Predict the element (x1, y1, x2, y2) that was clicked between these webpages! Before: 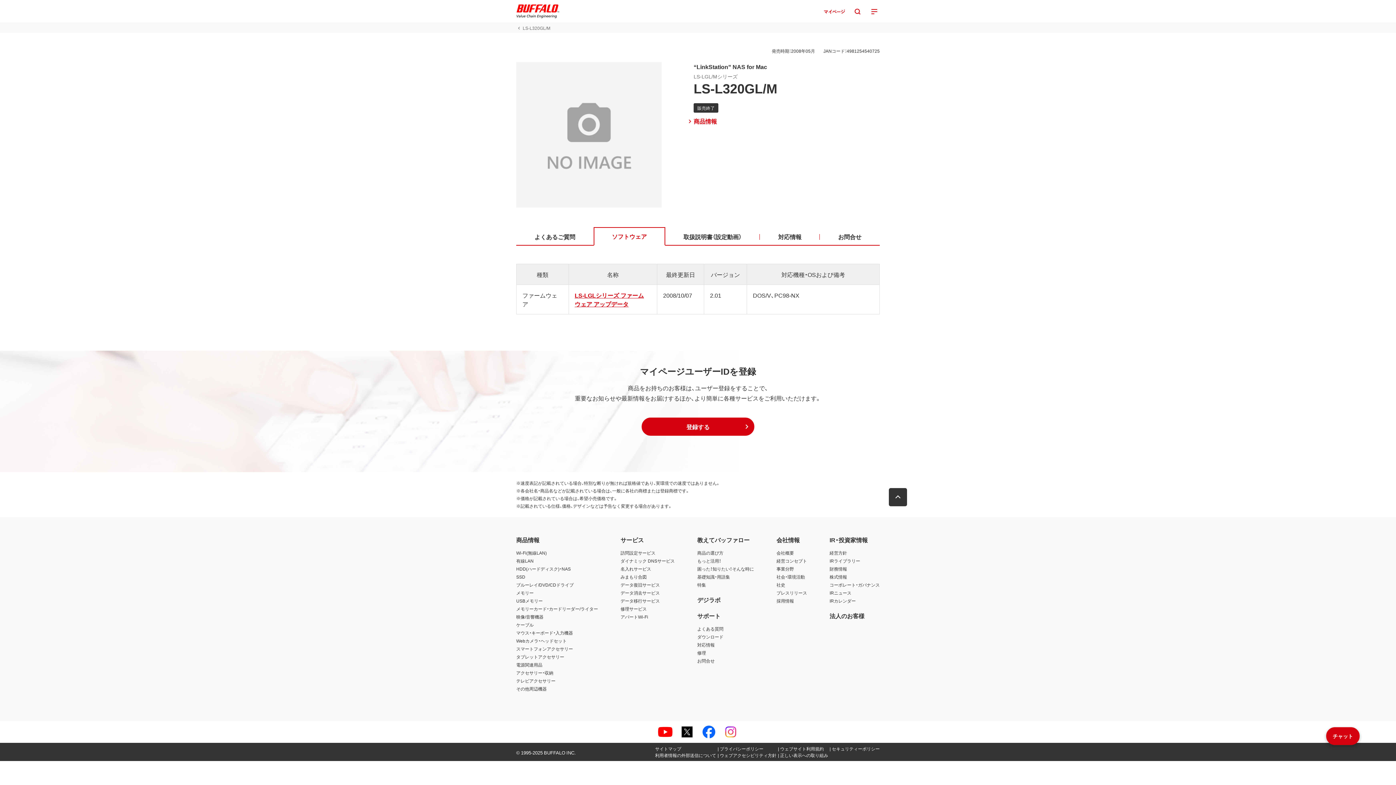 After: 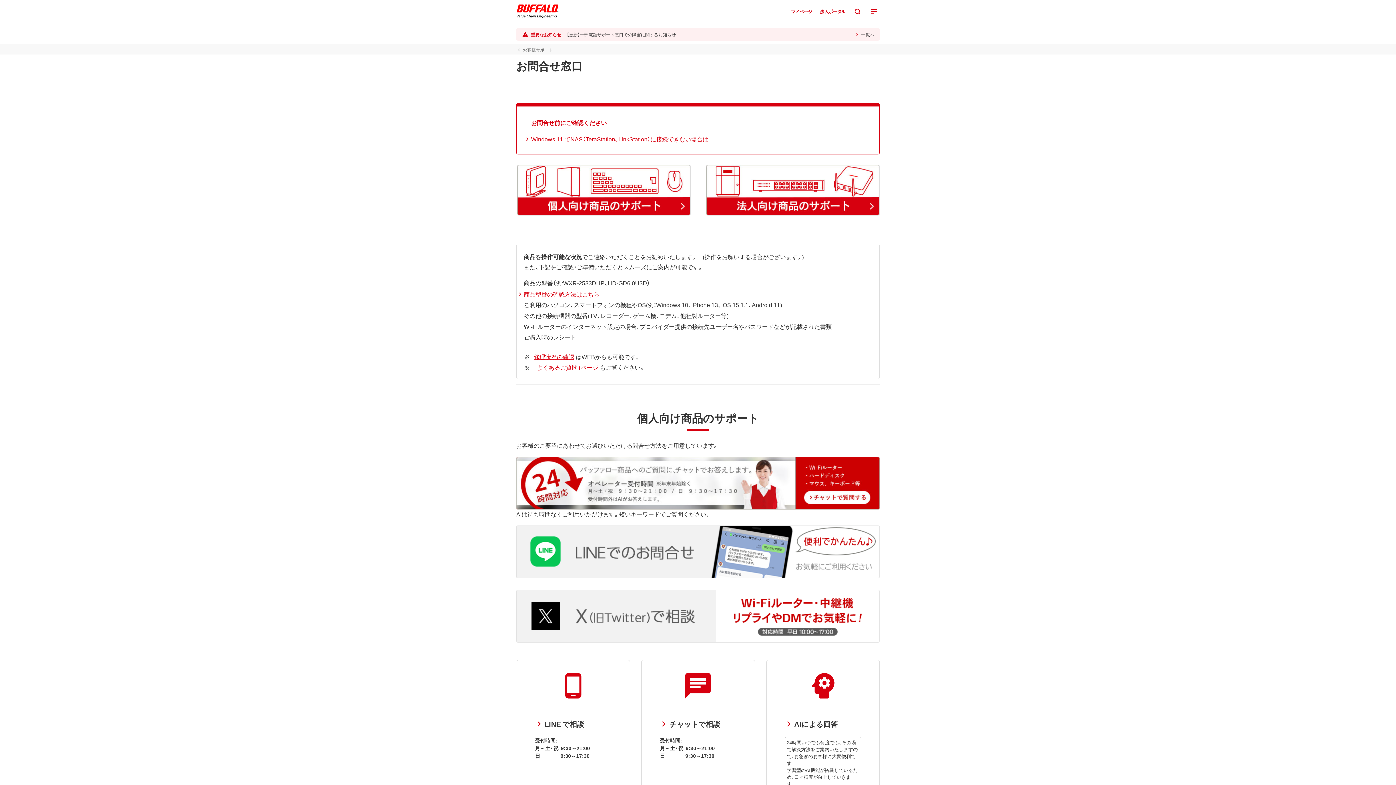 Action: bbox: (697, 657, 714, 664) label: お問合せ